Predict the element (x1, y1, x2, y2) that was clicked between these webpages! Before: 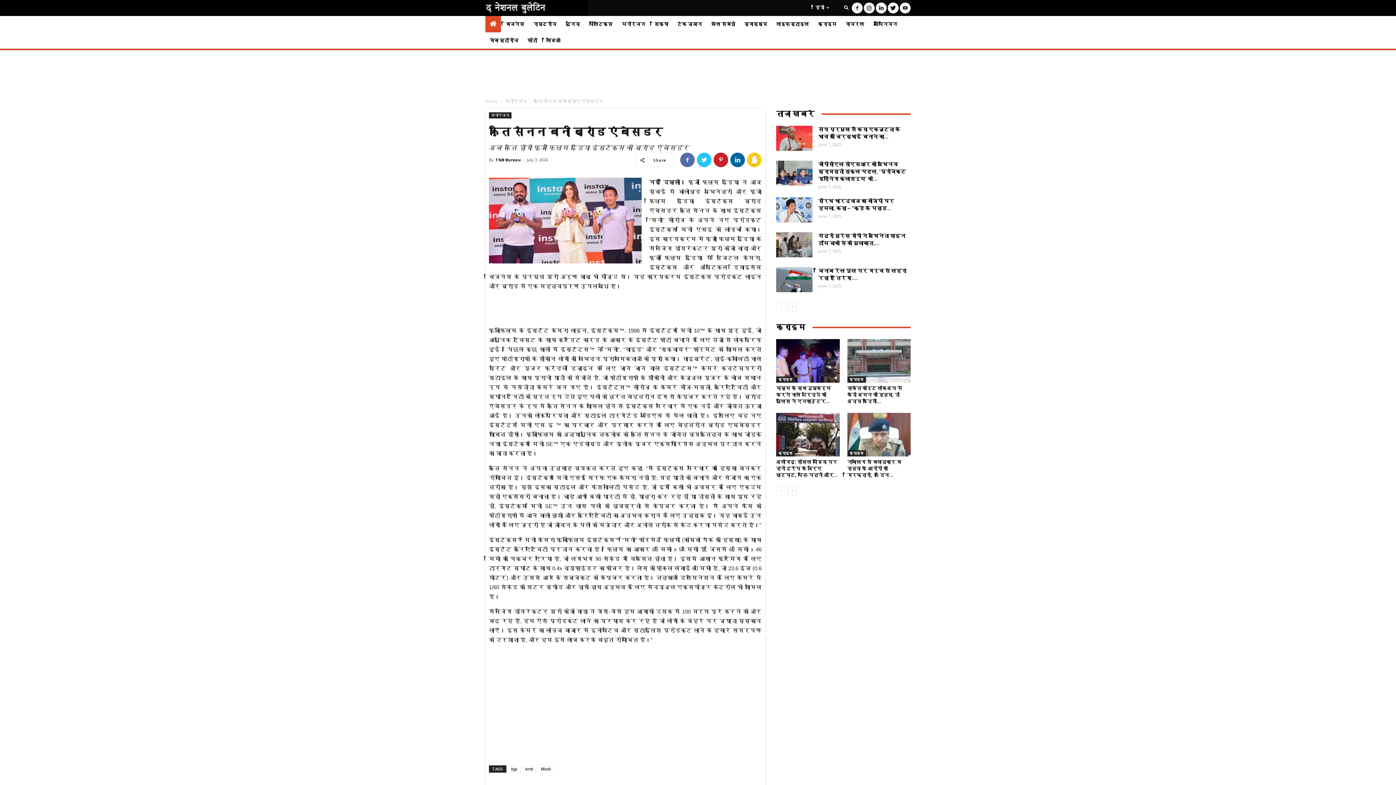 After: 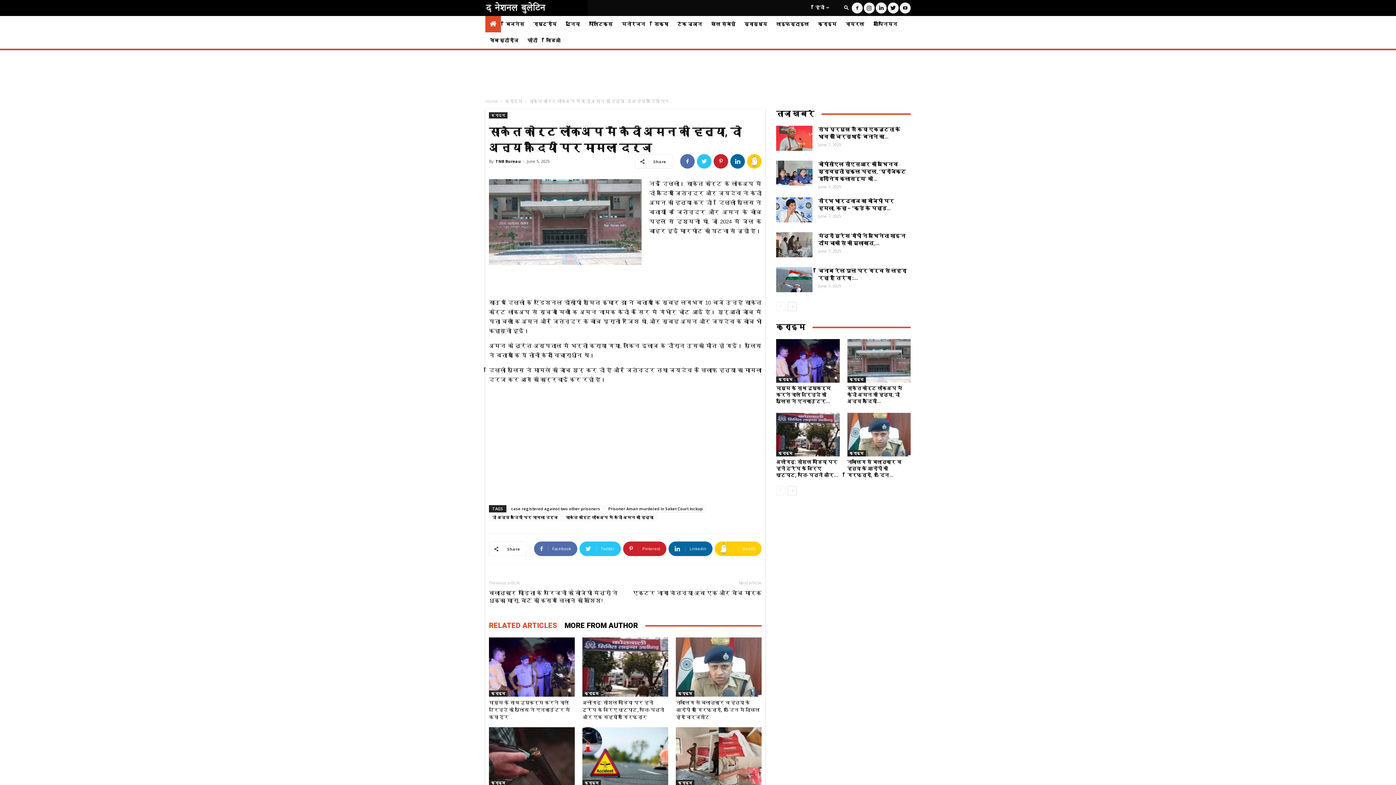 Action: bbox: (847, 385, 902, 404) label: साकेत कोर्ट लॉकअप में कैदी अमन की हत्या, दो अन्य कैदियों...